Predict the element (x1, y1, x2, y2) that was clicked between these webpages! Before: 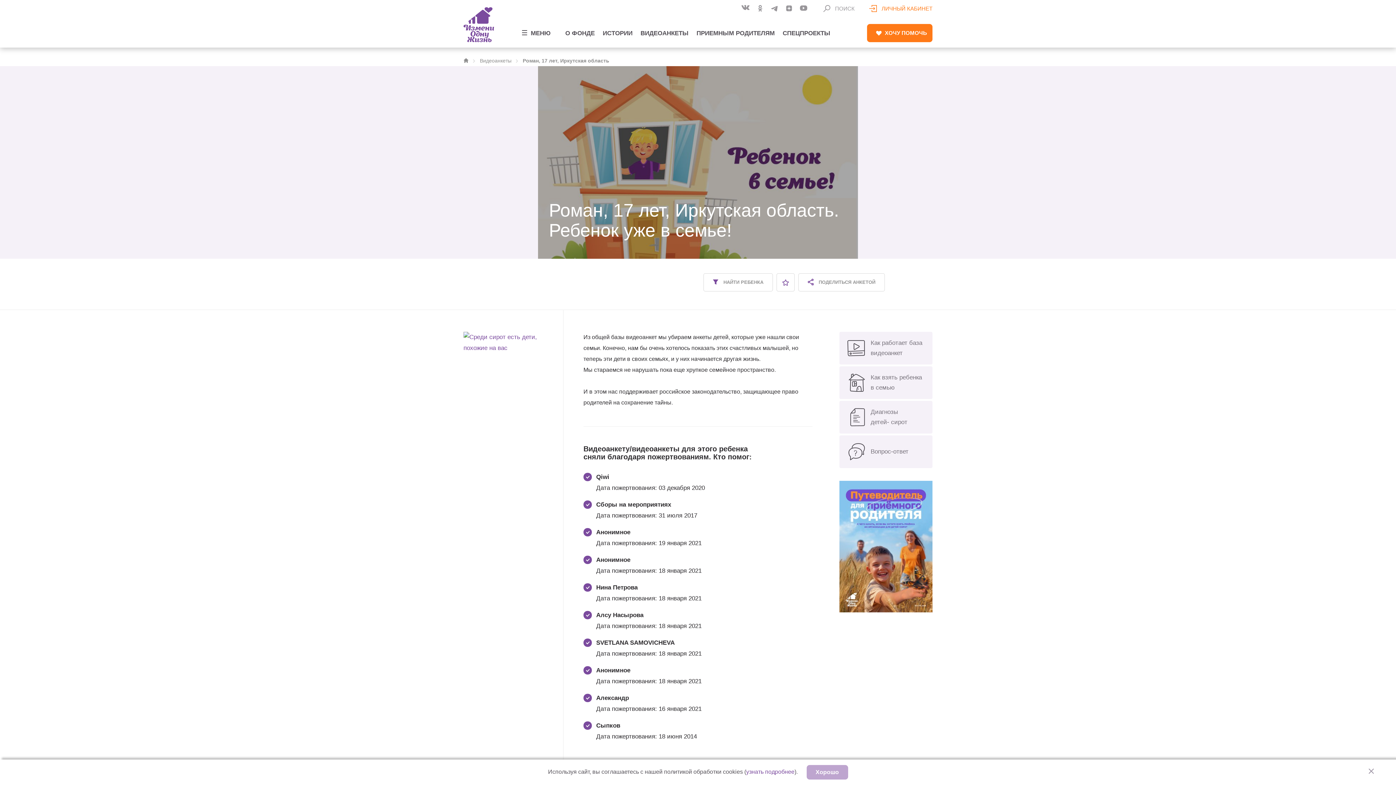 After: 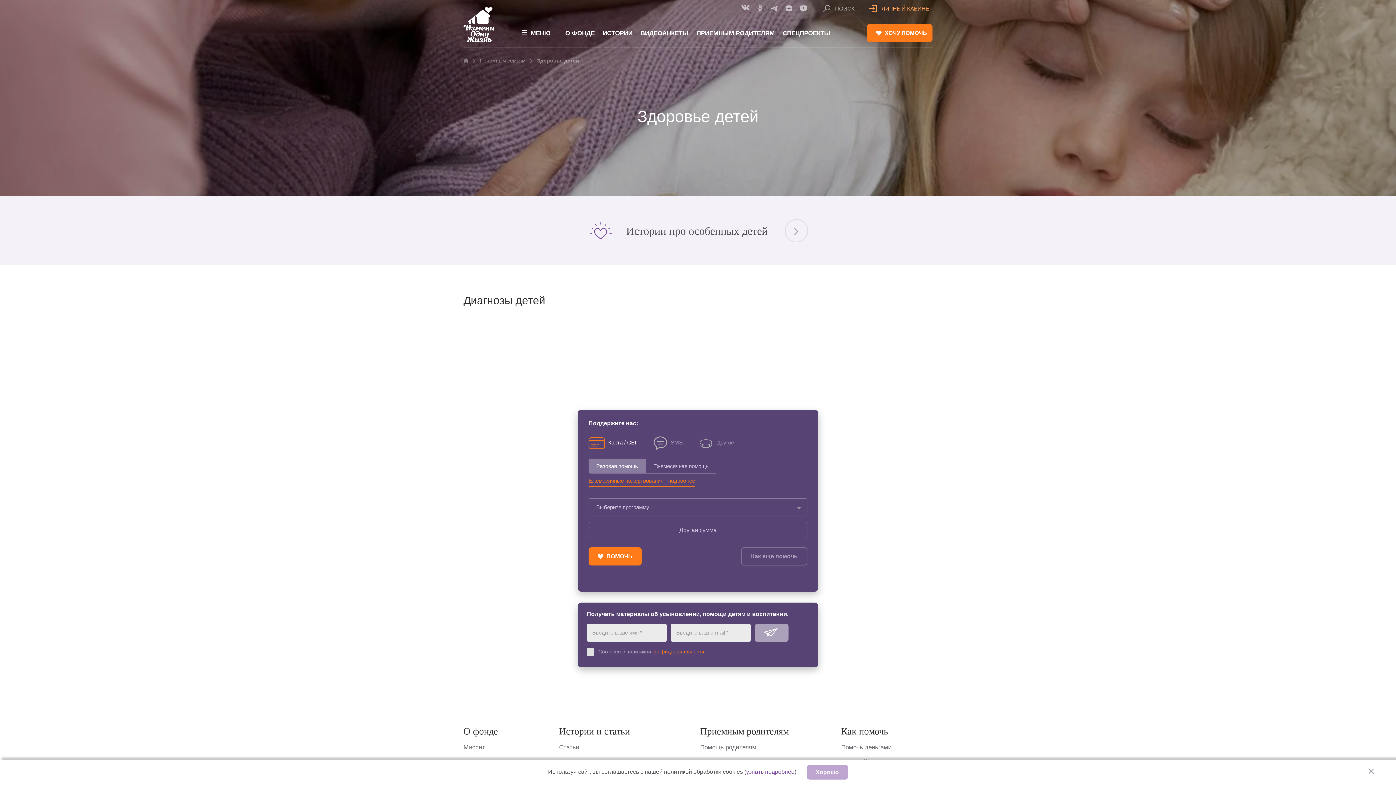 Action: label: 	Диагнозы
детей- сирот bbox: (839, 401, 932, 433)